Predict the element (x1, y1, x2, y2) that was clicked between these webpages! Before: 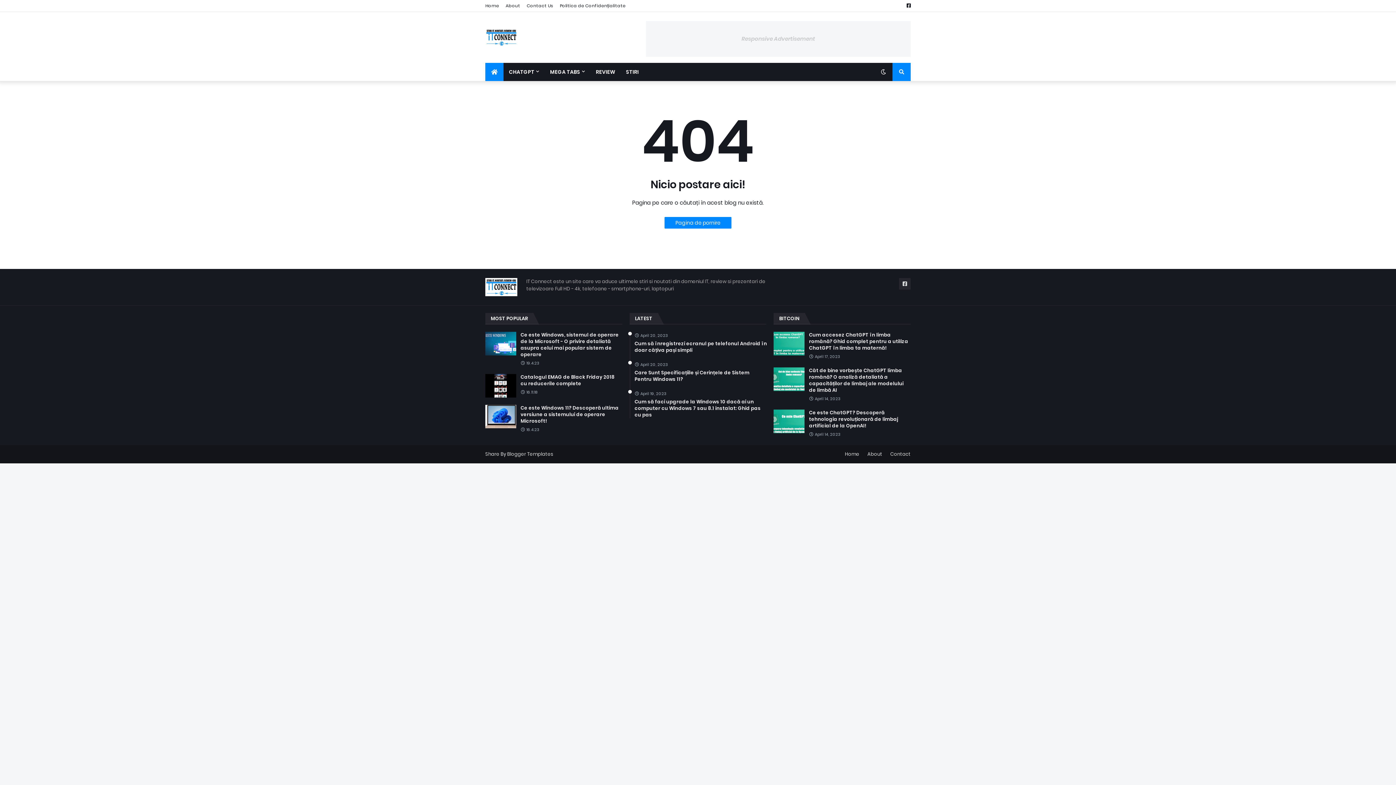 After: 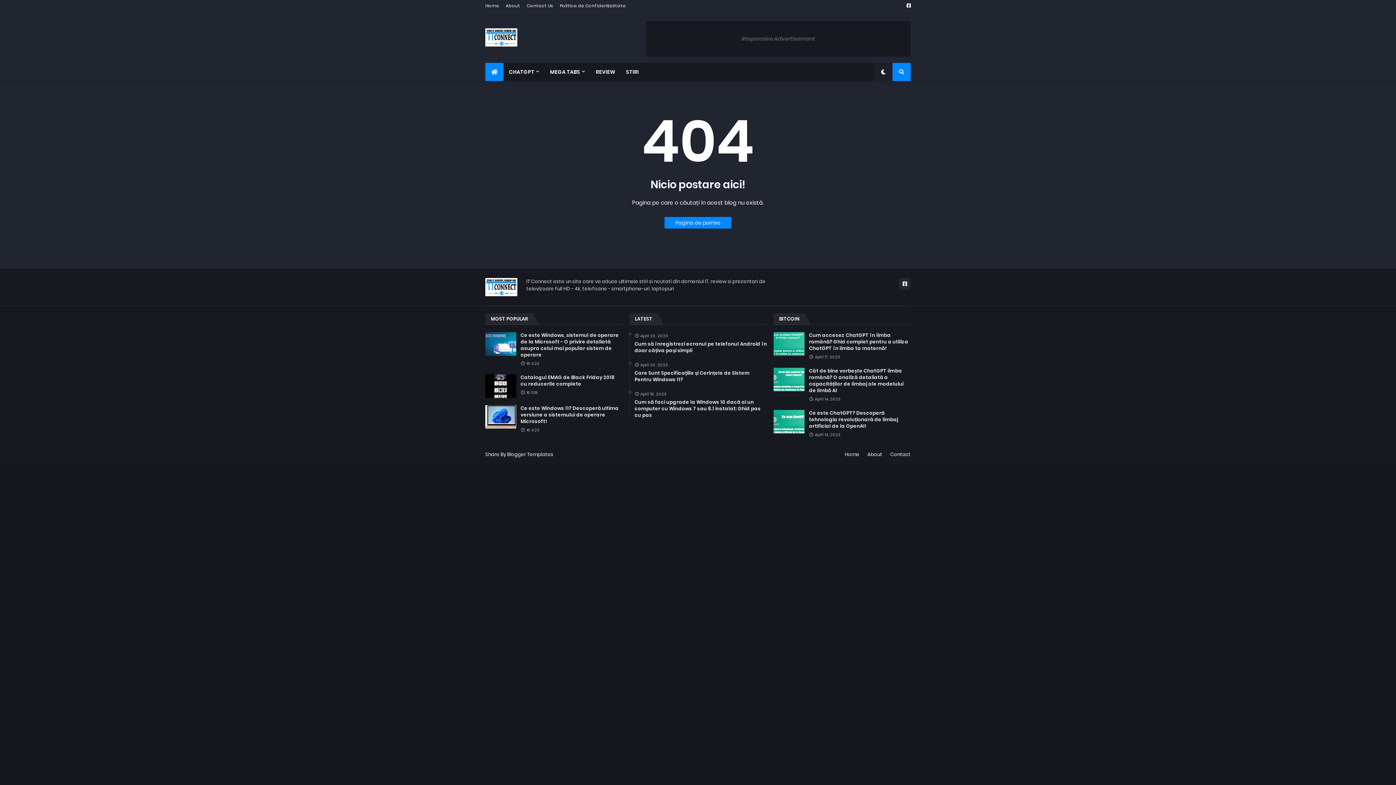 Action: bbox: (874, 62, 892, 81)